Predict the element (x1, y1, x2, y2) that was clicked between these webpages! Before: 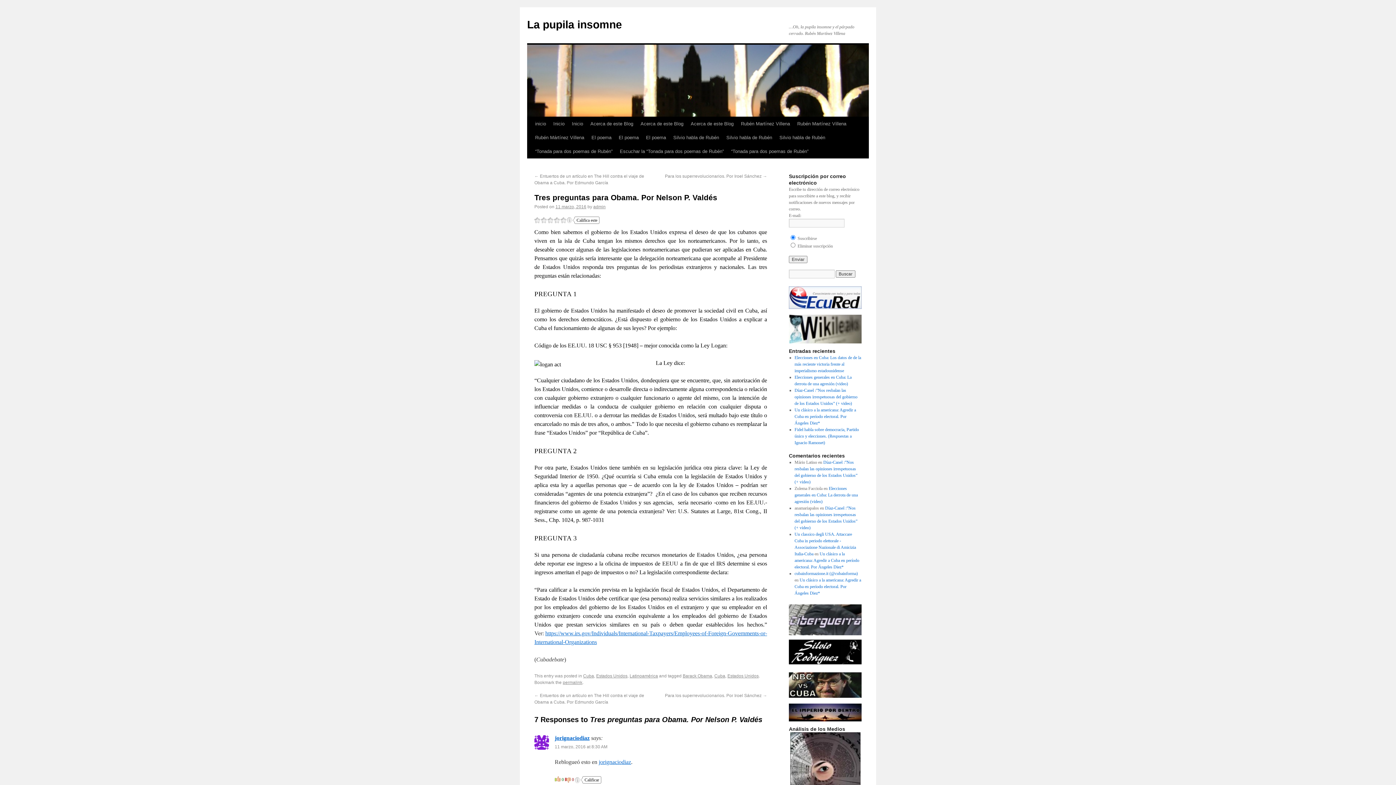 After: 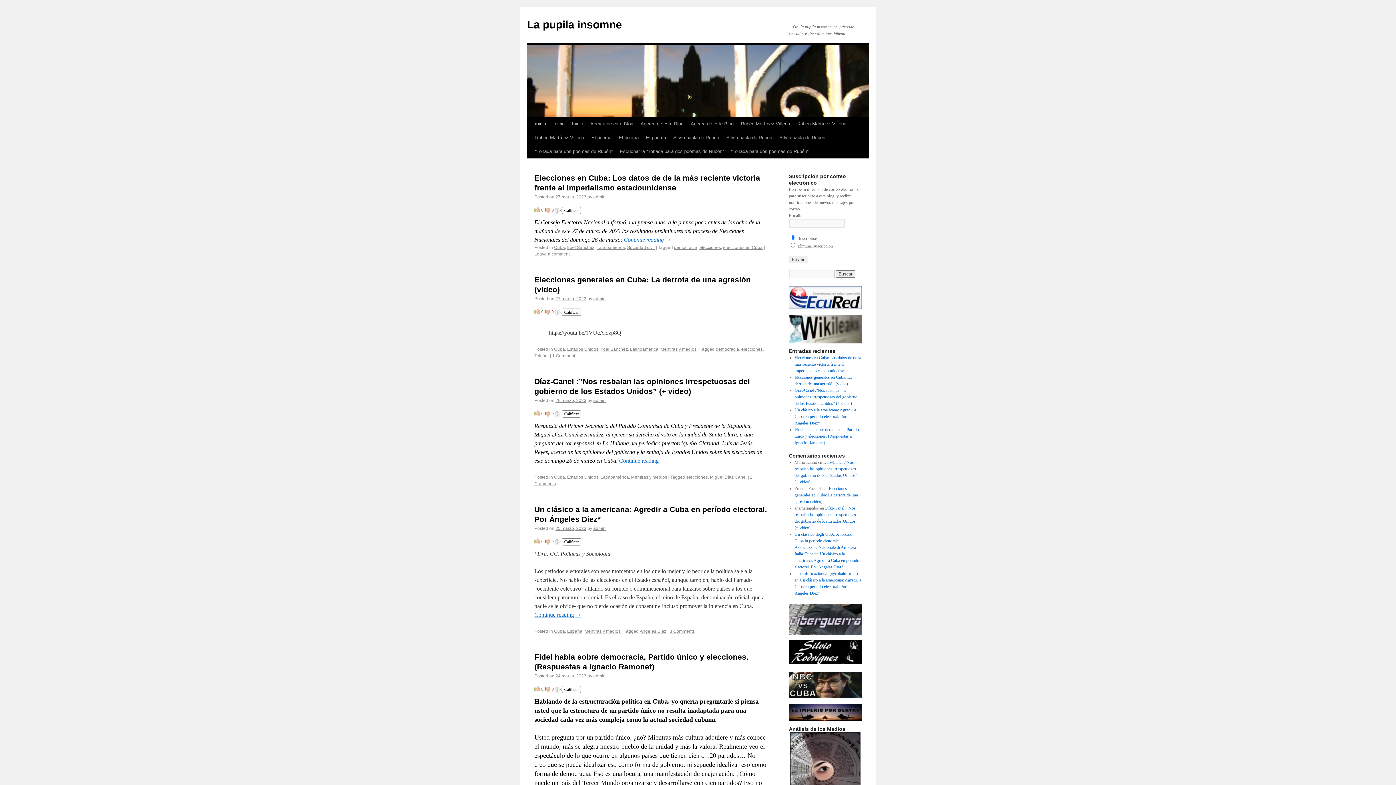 Action: label: inicio bbox: (531, 117, 549, 130)